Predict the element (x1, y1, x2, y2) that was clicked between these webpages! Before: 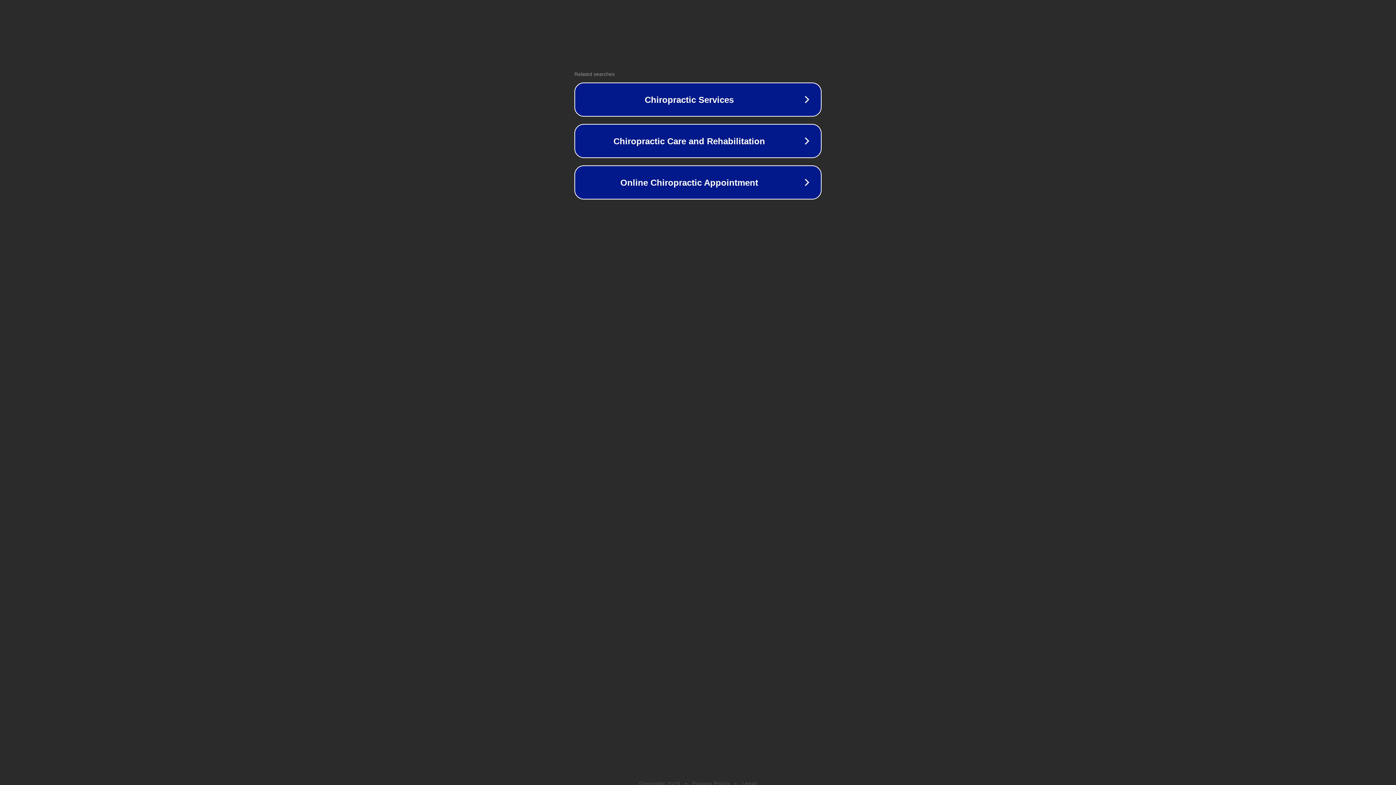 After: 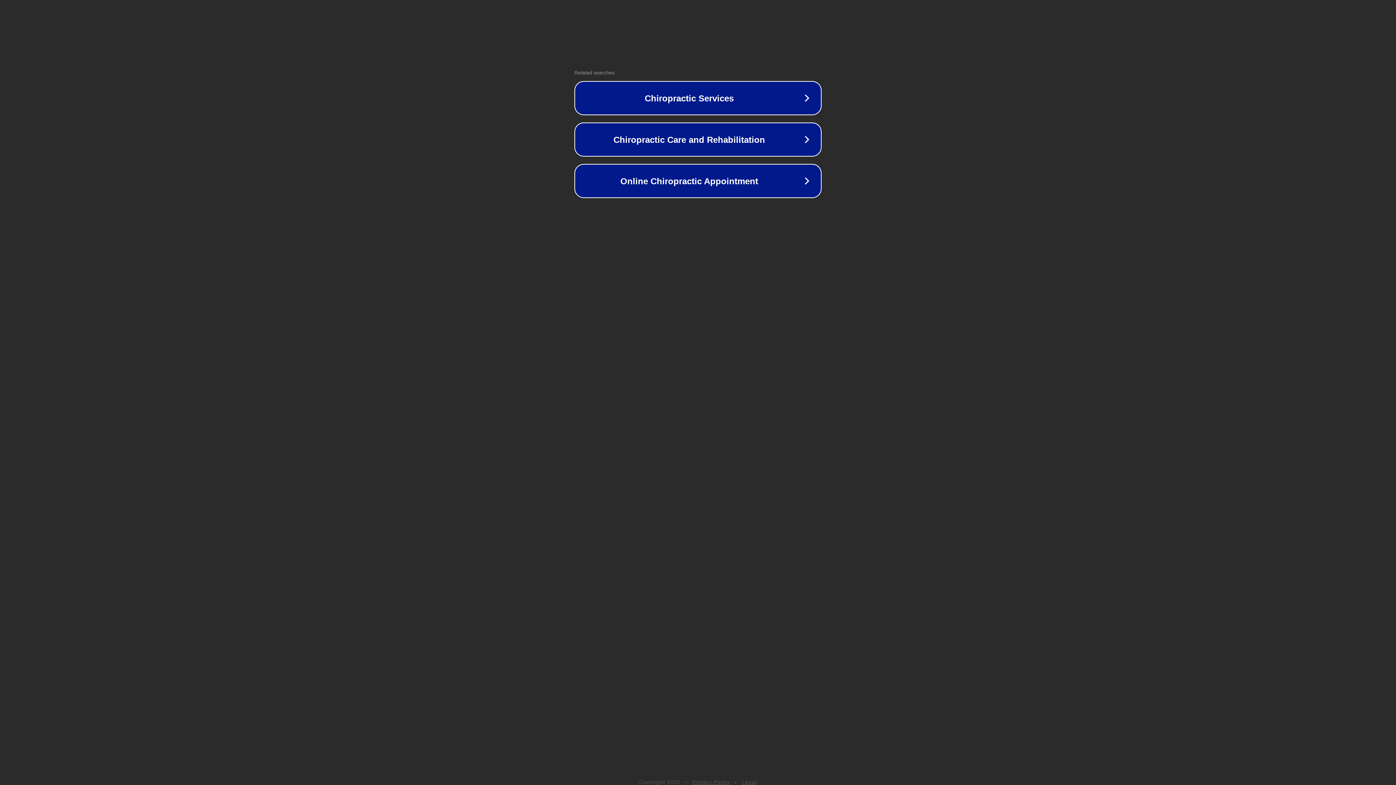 Action: label: Legal bbox: (742, 781, 757, 786)